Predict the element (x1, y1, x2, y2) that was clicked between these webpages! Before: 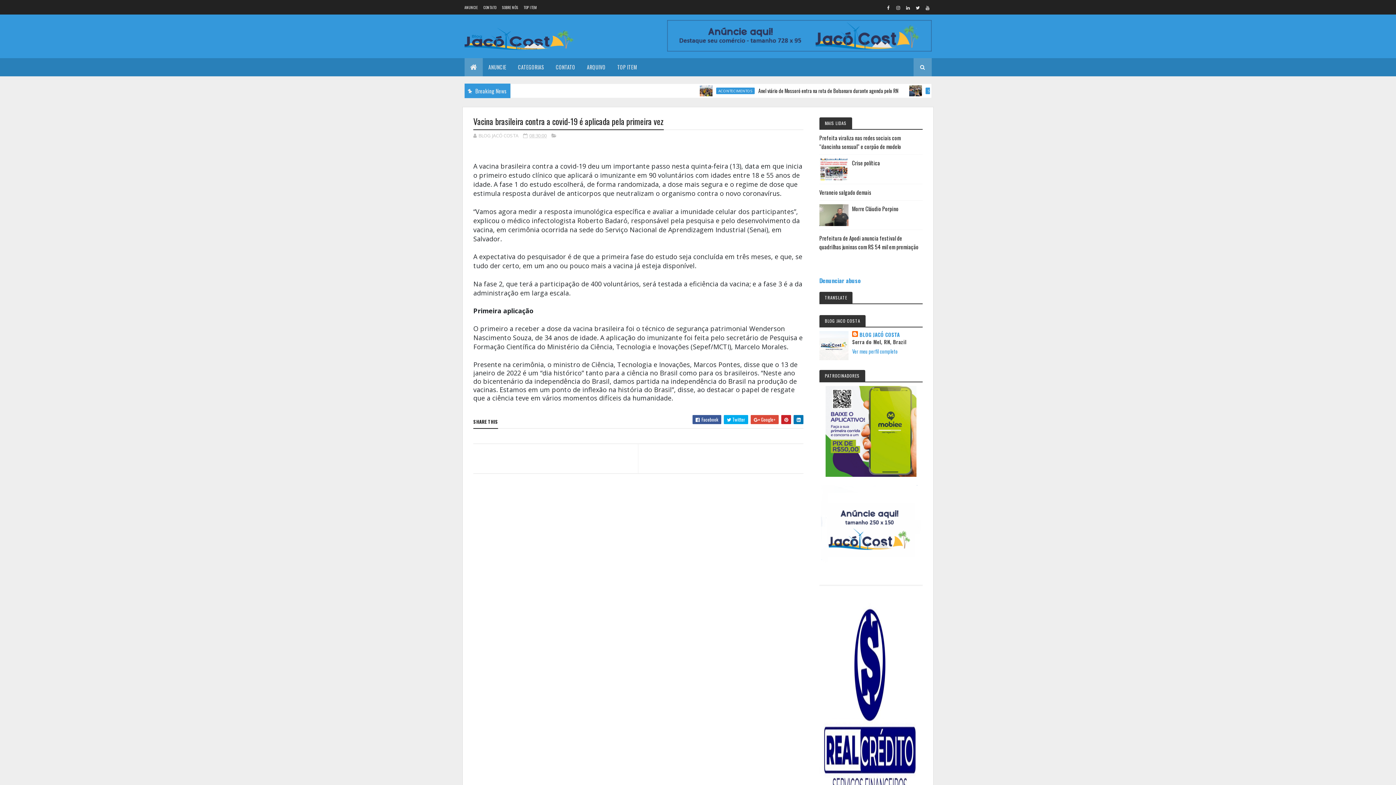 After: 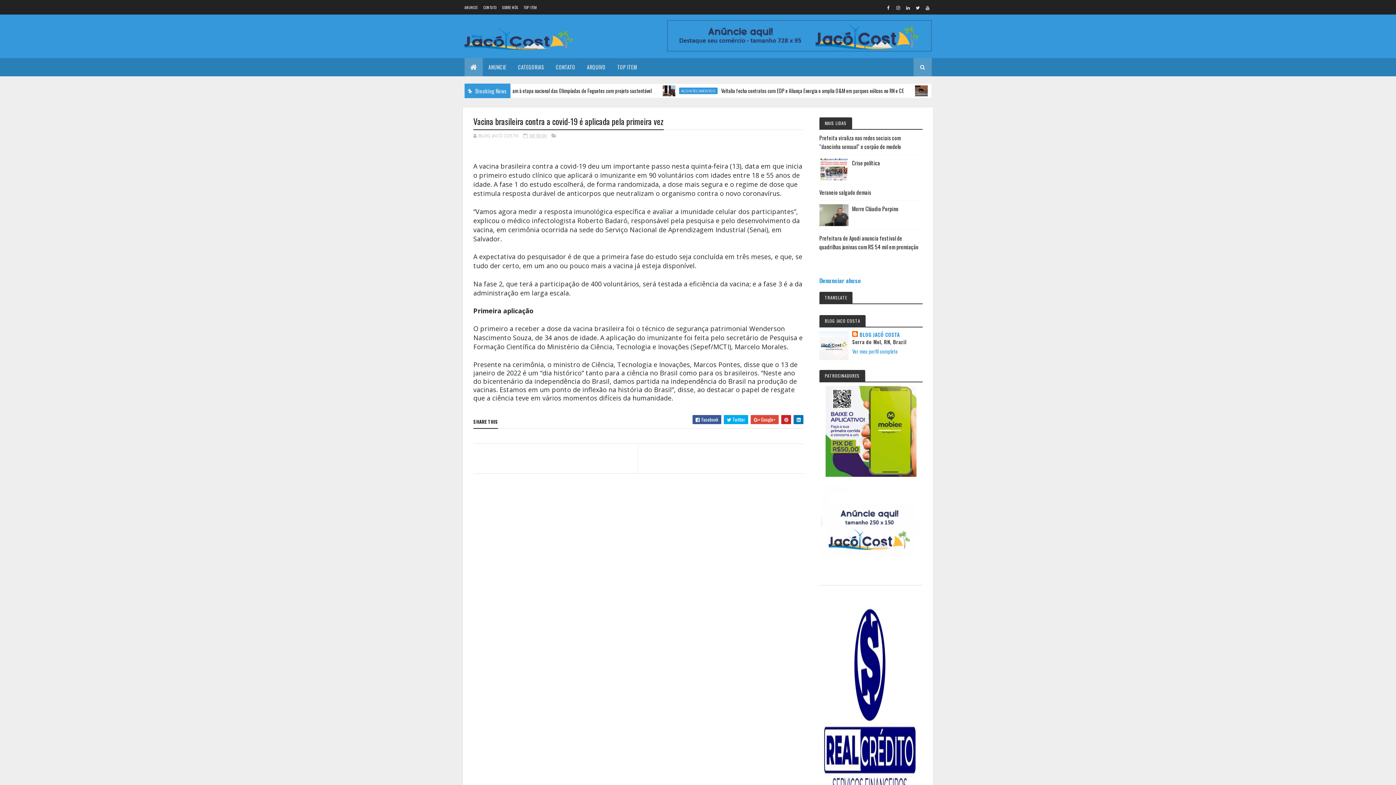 Action: bbox: (819, 158, 848, 180)